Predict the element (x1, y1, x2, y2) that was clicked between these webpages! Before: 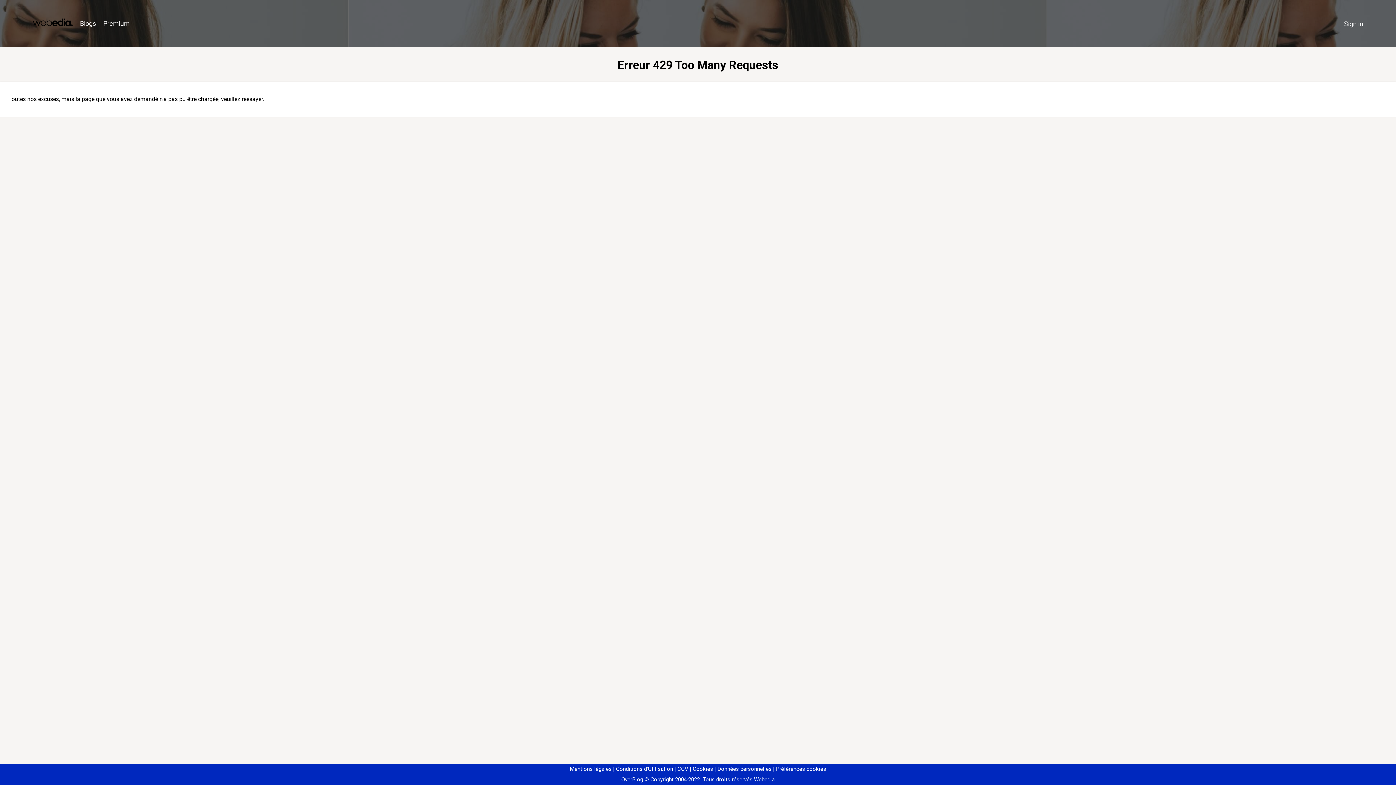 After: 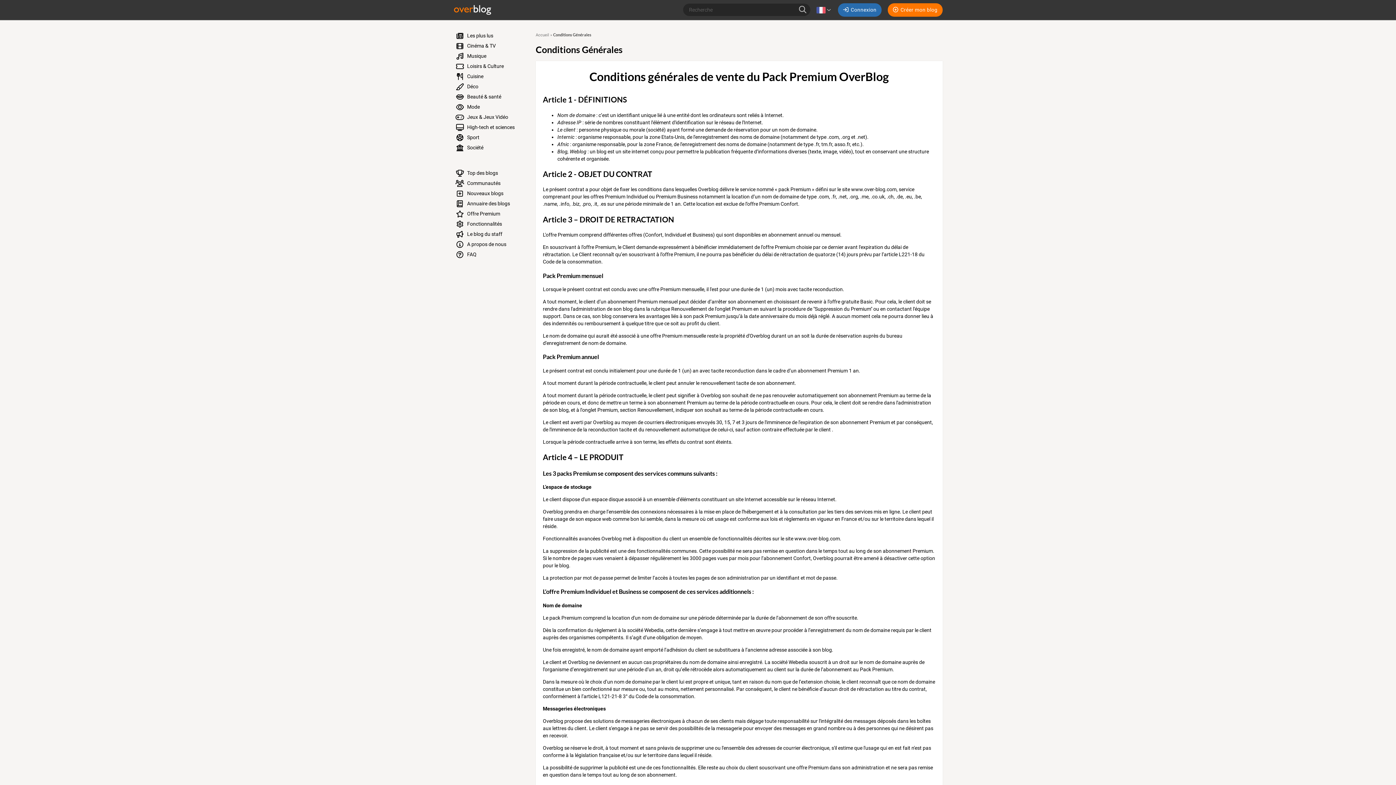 Action: label: CGV bbox: (674, 766, 688, 772)